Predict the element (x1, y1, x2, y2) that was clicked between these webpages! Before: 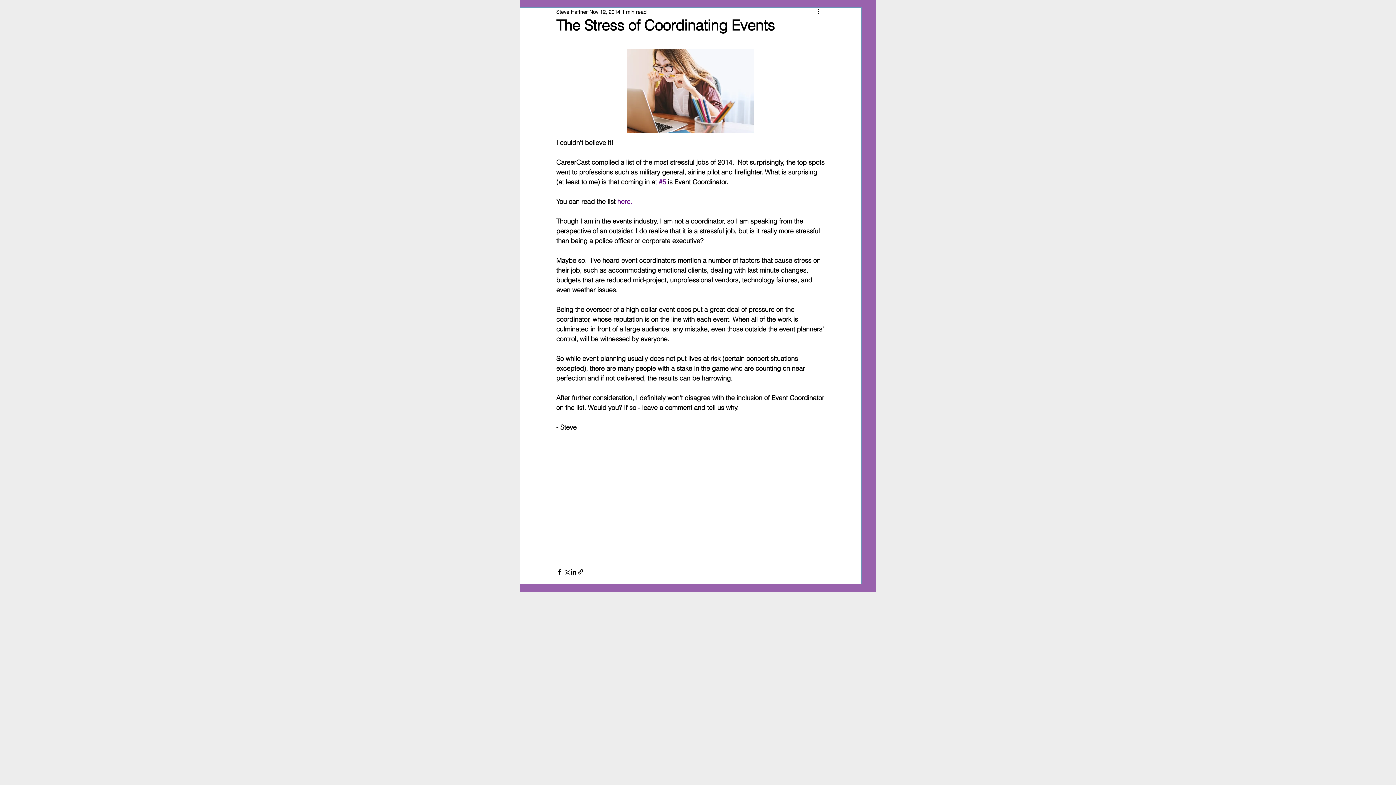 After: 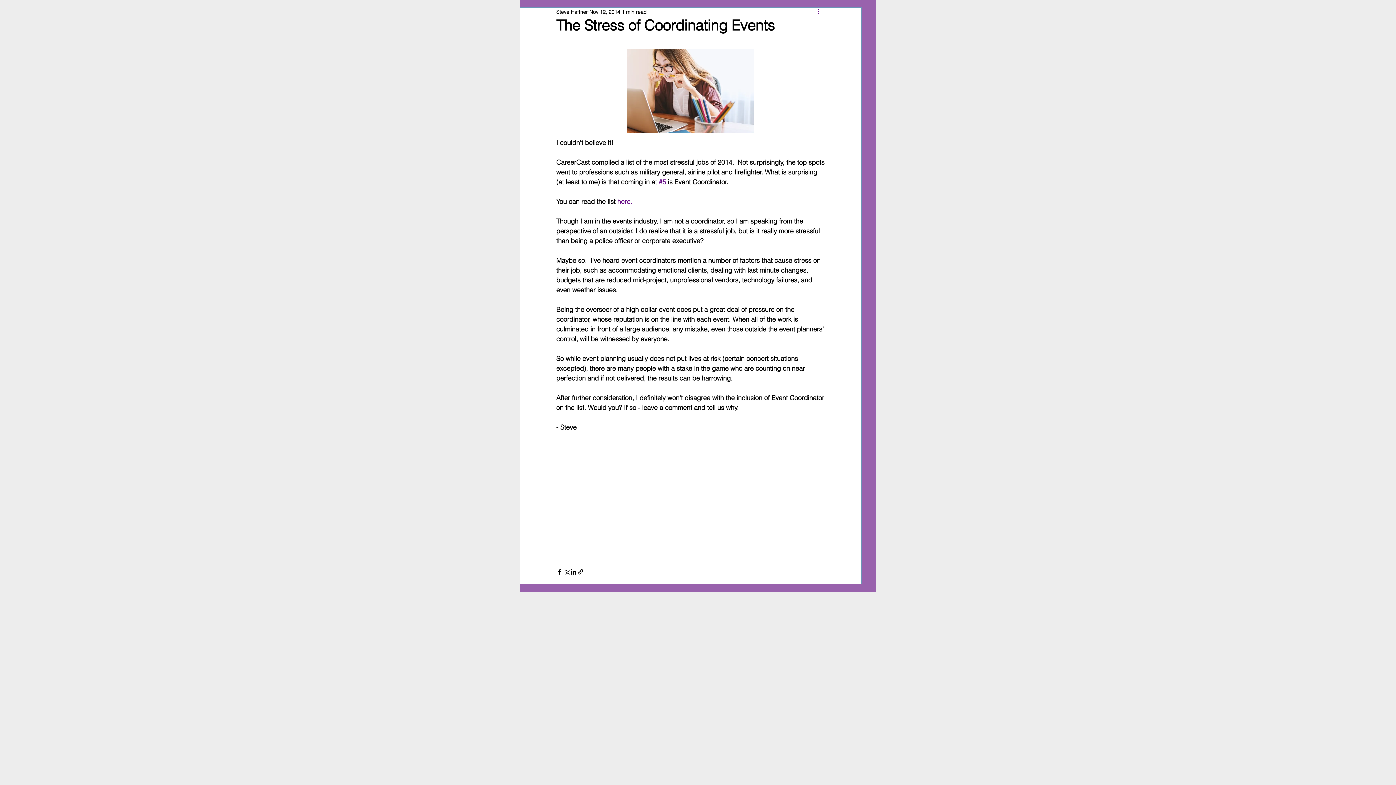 Action: label: More actions bbox: (816, 7, 825, 16)